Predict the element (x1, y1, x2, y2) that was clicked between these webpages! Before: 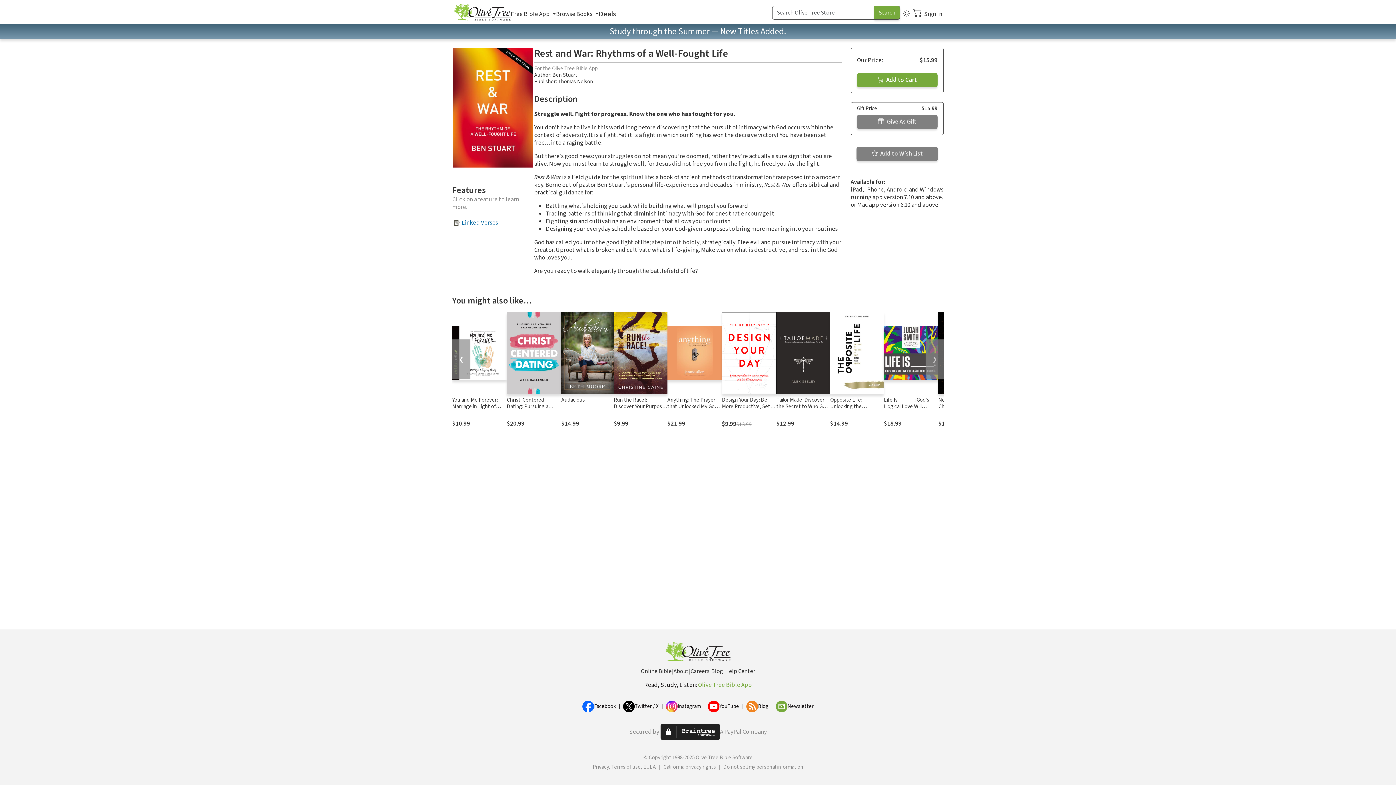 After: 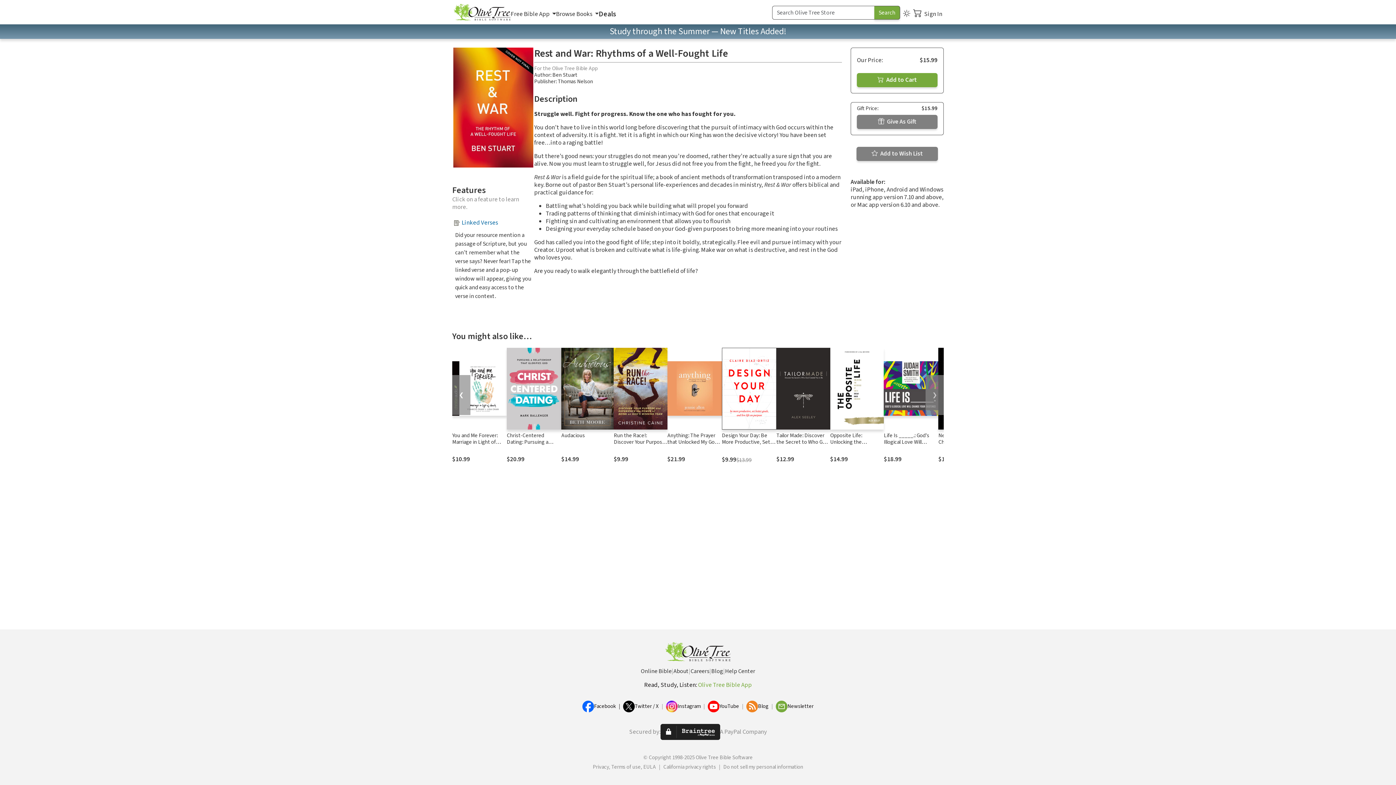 Action: label: Linked Verses bbox: (461, 218, 498, 227)